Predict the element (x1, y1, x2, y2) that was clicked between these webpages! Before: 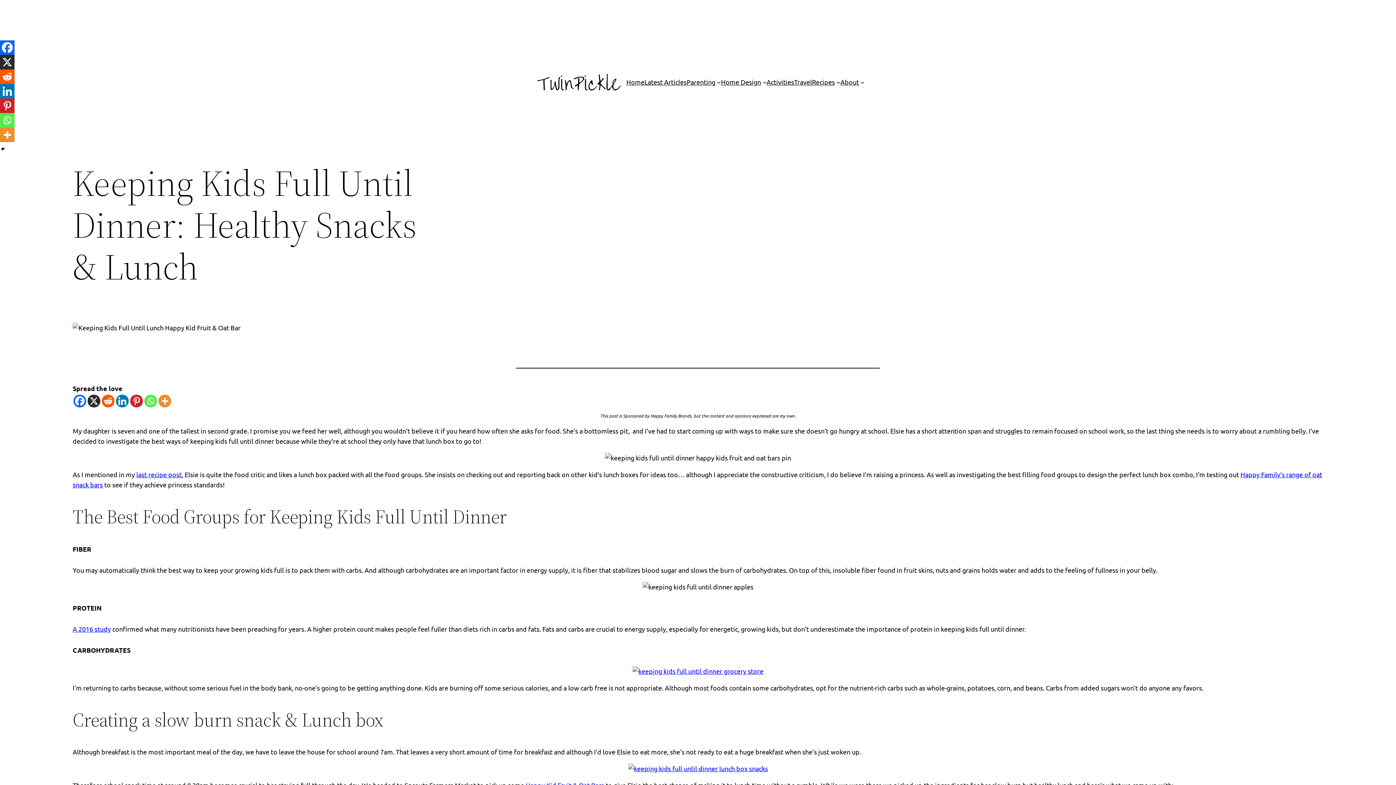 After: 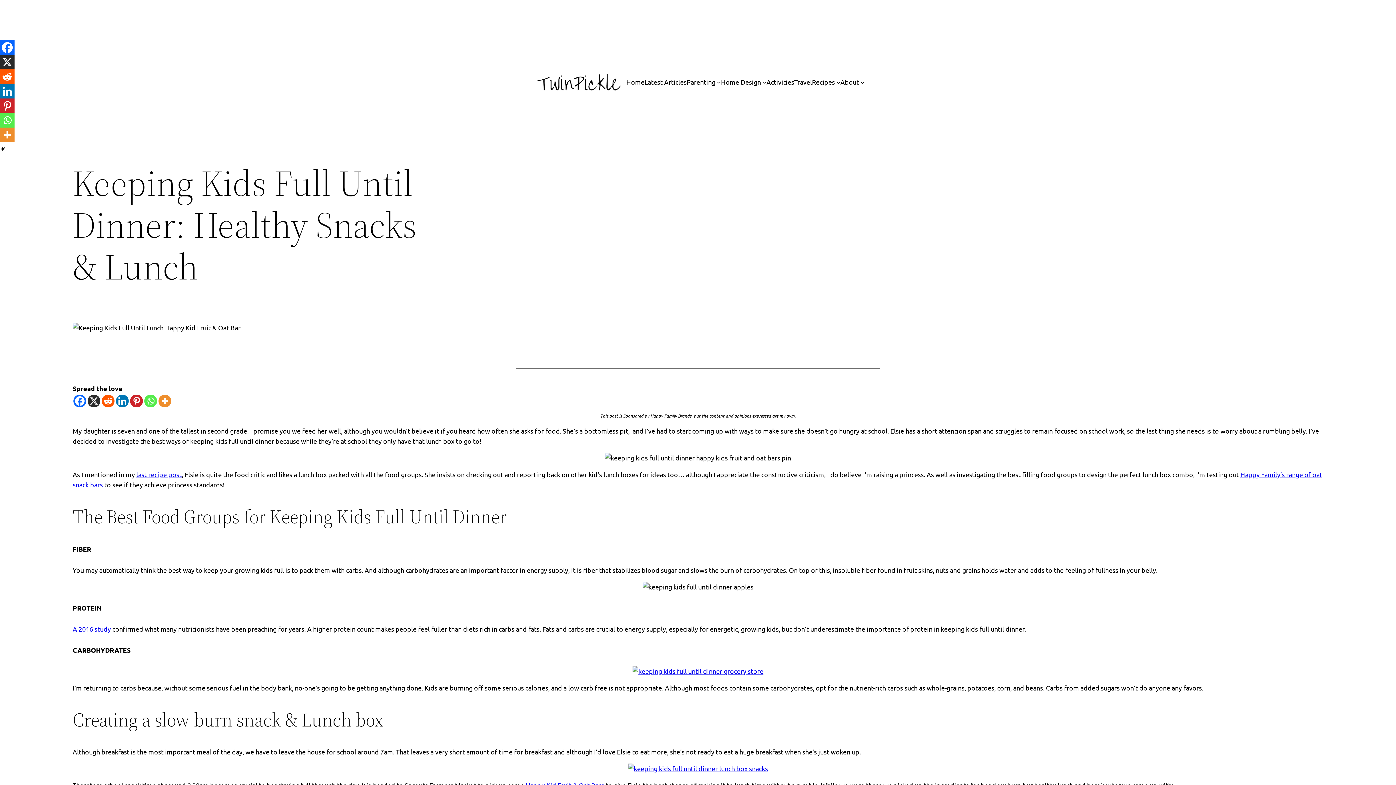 Action: bbox: (0, 113, 14, 127) label: Facebook